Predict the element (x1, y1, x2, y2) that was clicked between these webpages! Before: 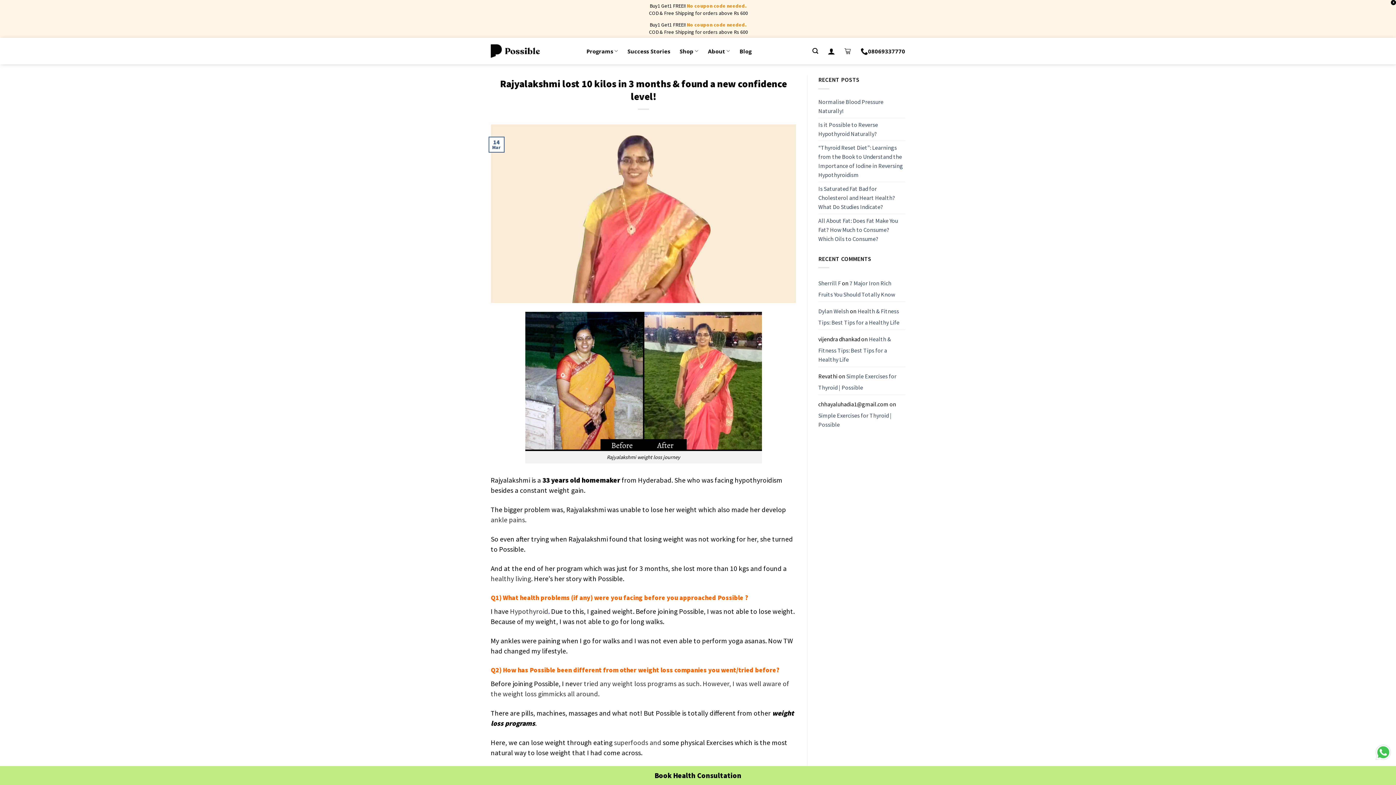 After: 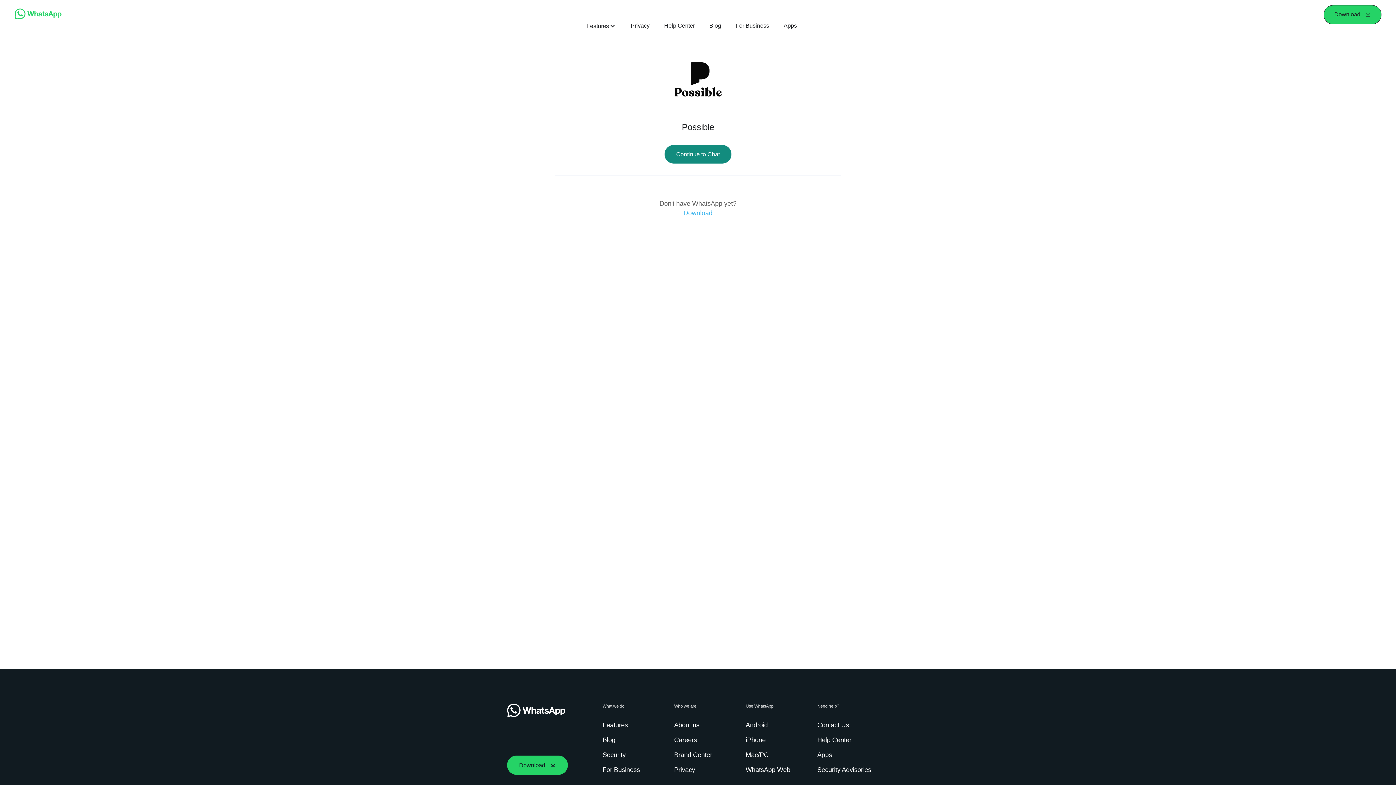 Action: bbox: (1374, 747, 1392, 756)